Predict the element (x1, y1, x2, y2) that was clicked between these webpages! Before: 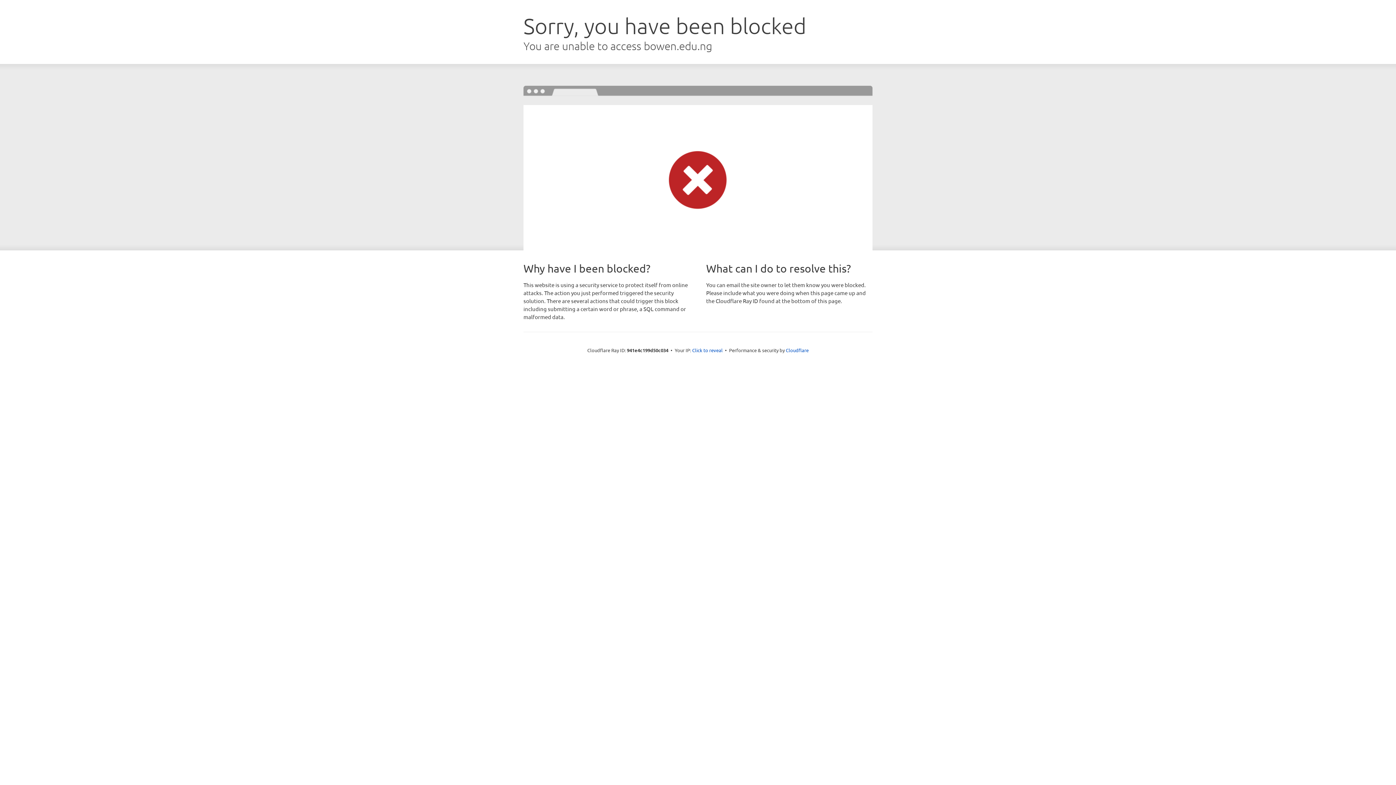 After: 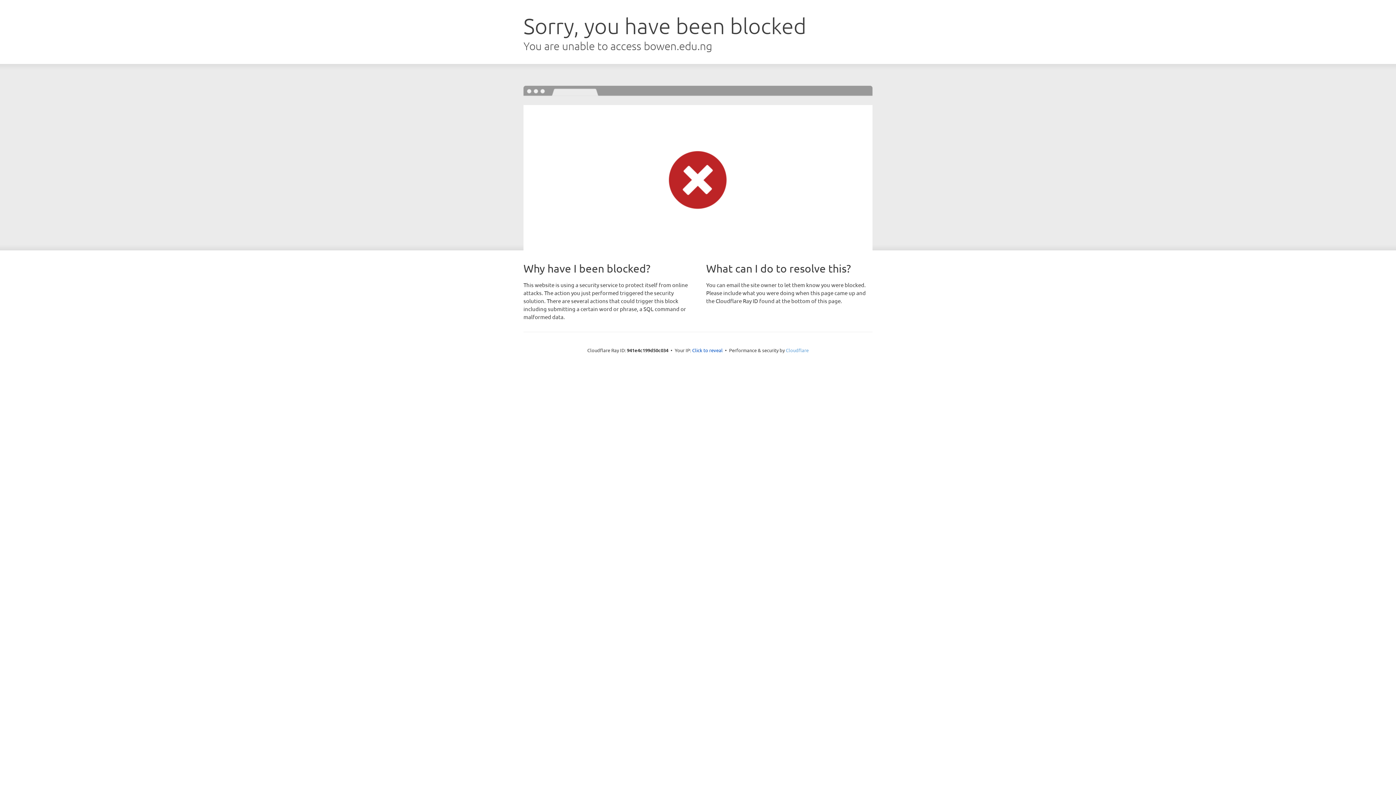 Action: label: Cloudflare bbox: (786, 347, 808, 353)